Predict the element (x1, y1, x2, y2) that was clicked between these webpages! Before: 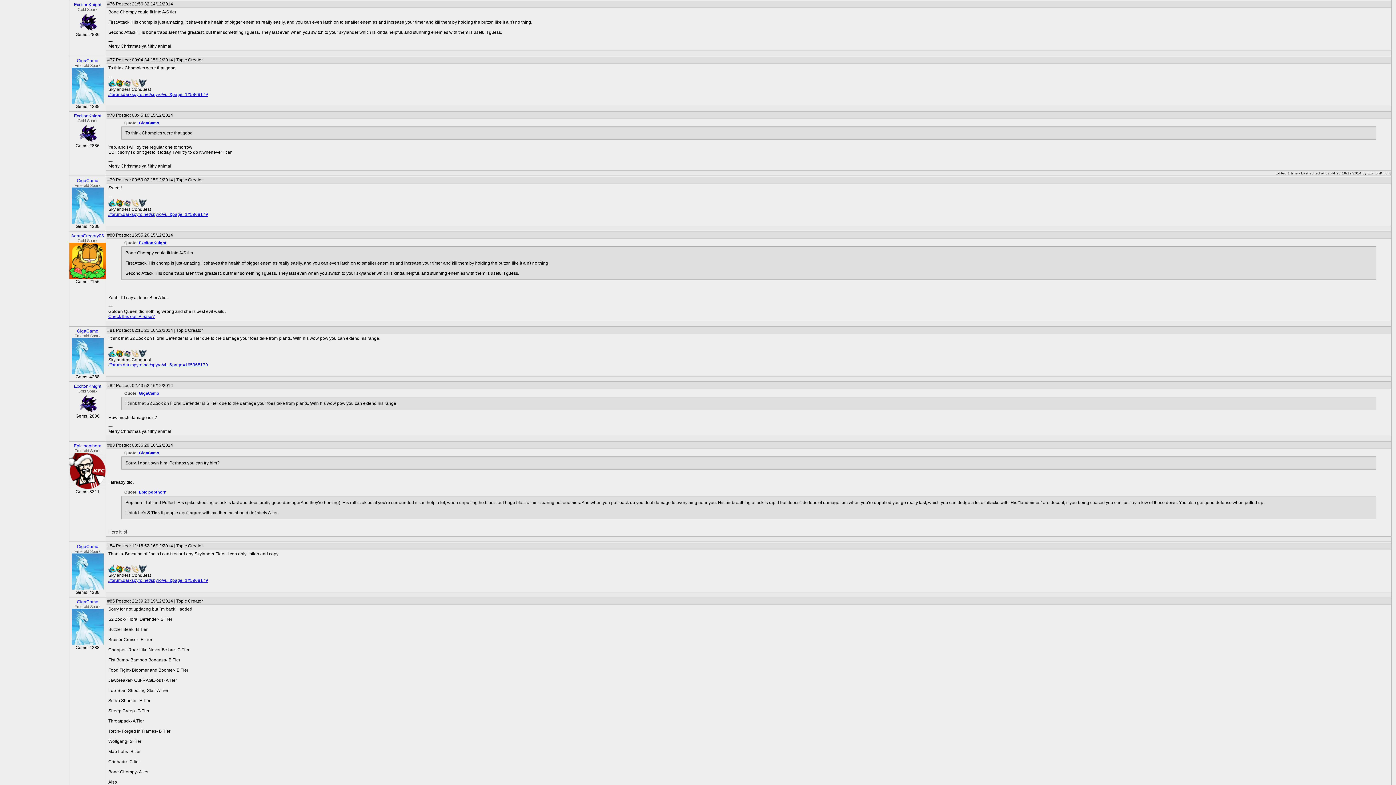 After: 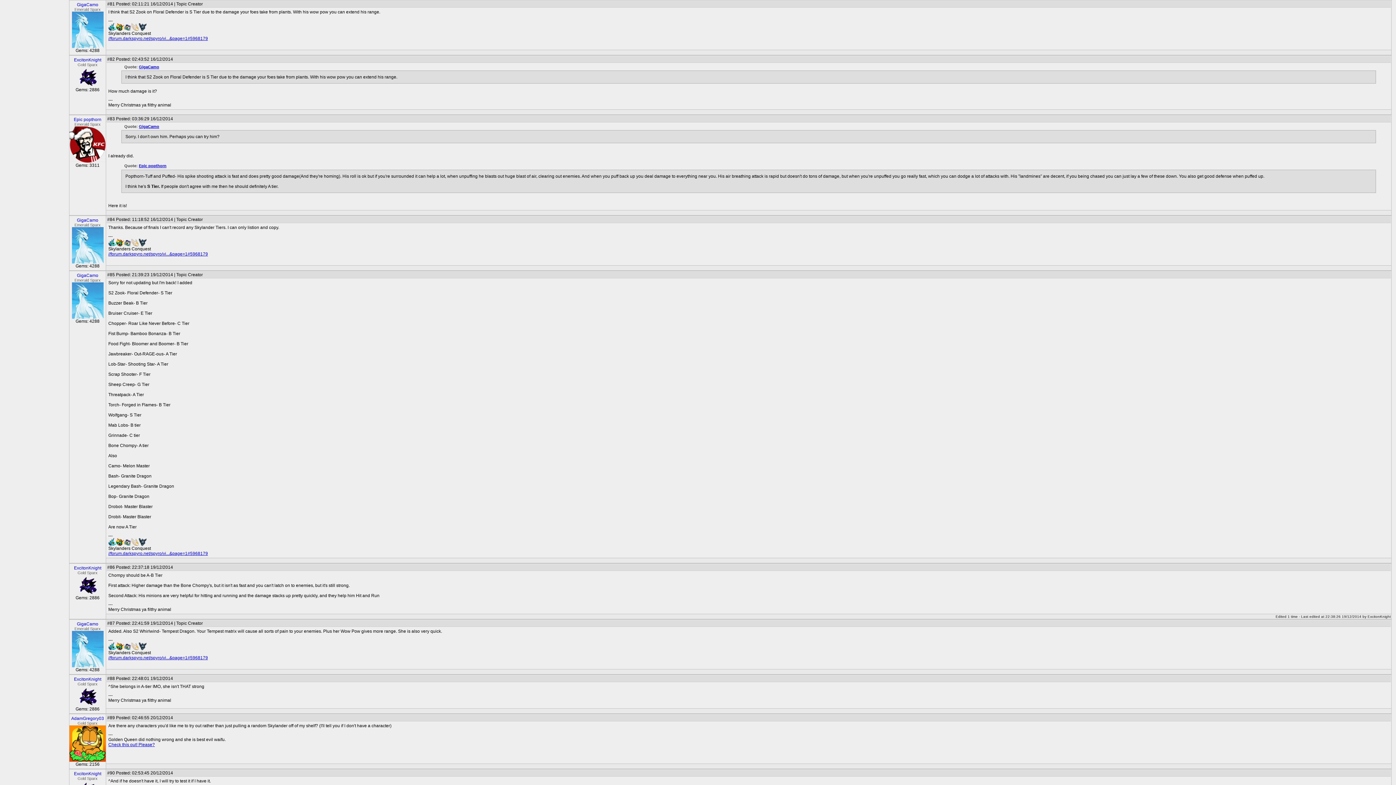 Action: label: GigaCamo bbox: (138, 391, 159, 395)